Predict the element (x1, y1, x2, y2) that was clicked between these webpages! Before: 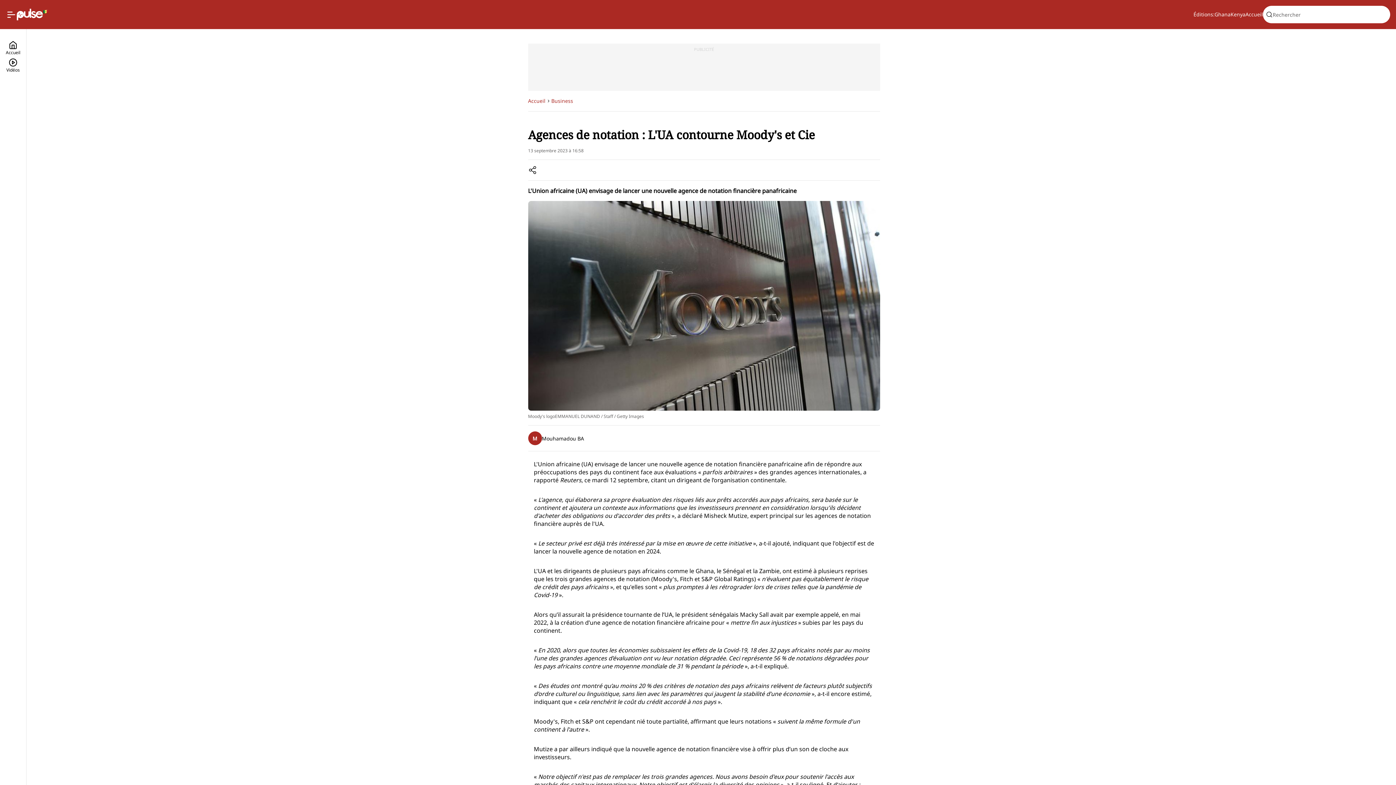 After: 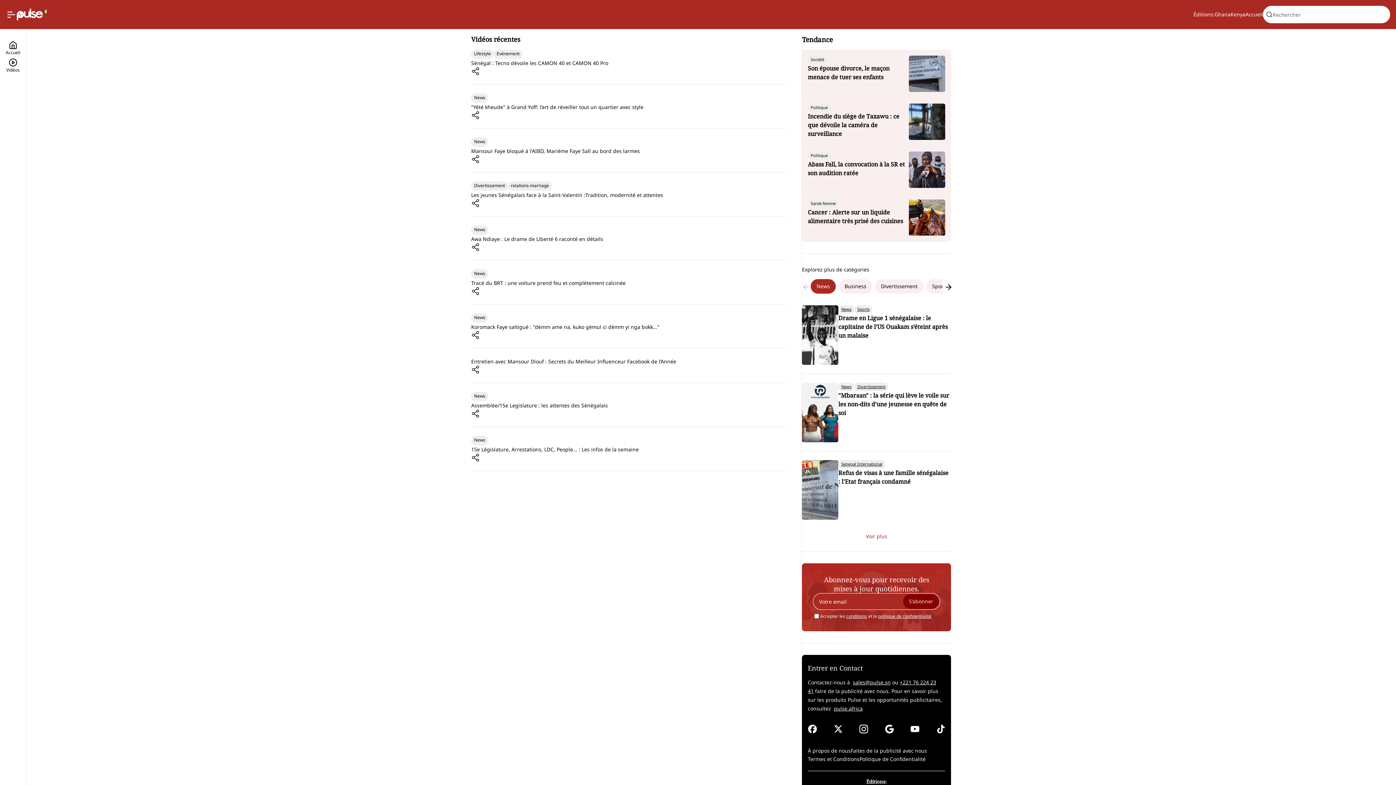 Action: label: Vidéos bbox: (5, 58, 20, 75)